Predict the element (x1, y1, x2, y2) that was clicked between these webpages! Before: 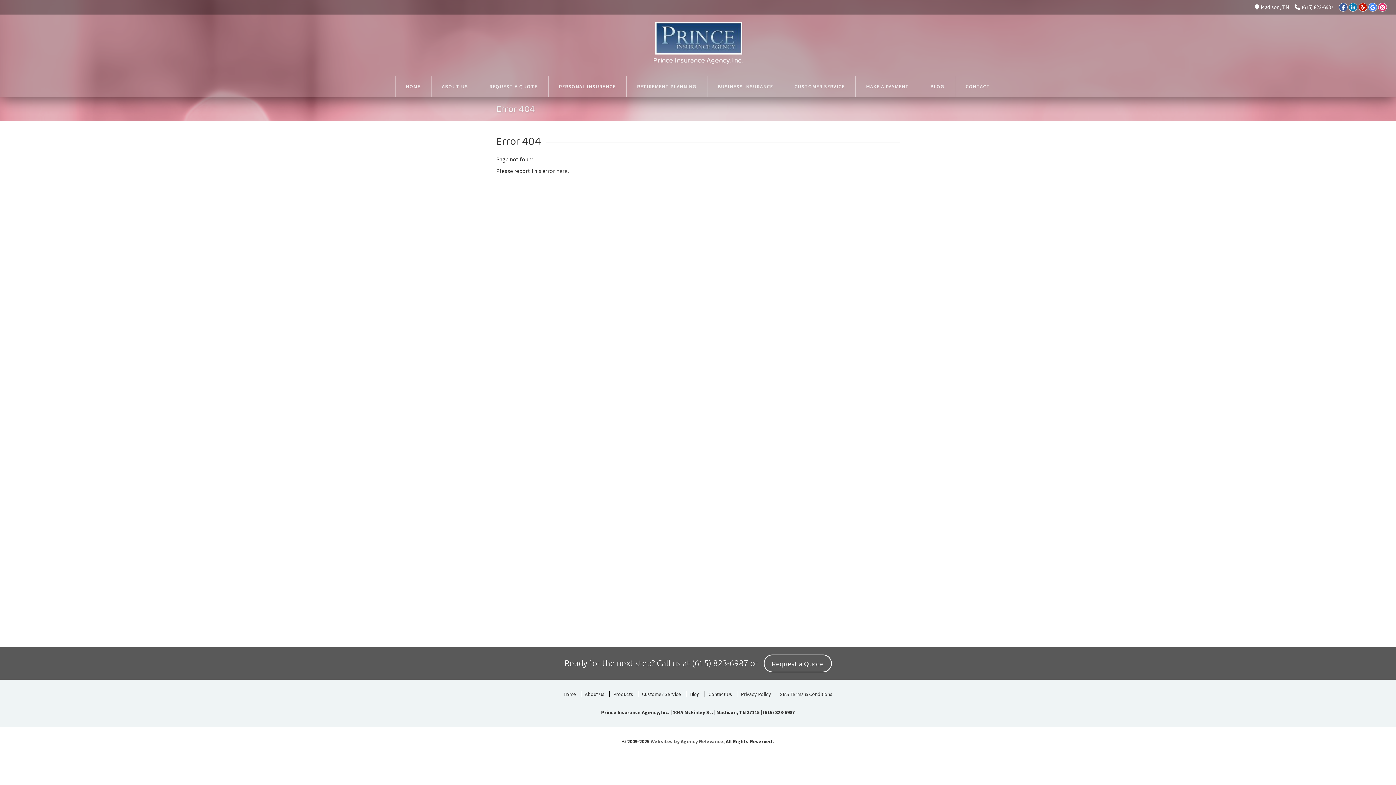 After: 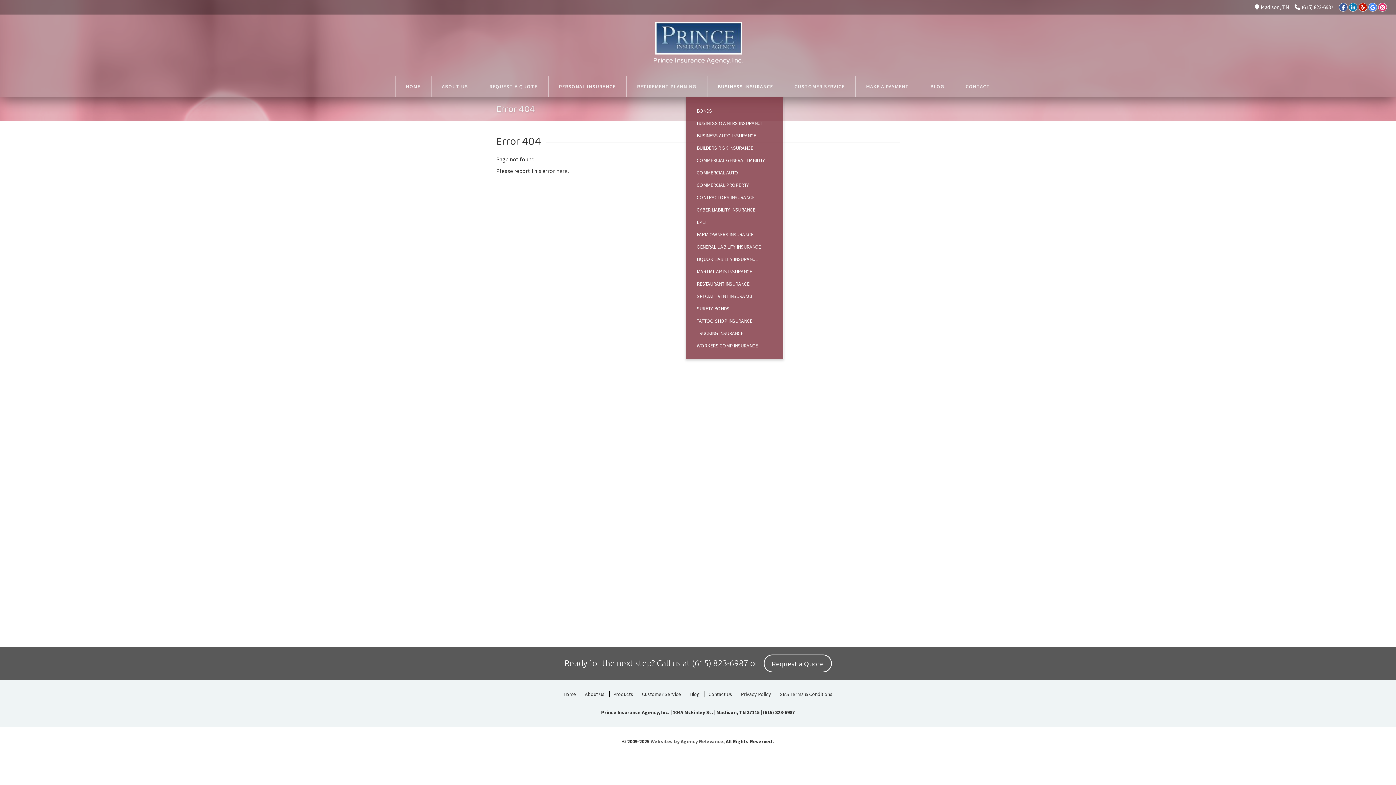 Action: label: BUSINESS INSURANCE bbox: (707, 76, 783, 97)